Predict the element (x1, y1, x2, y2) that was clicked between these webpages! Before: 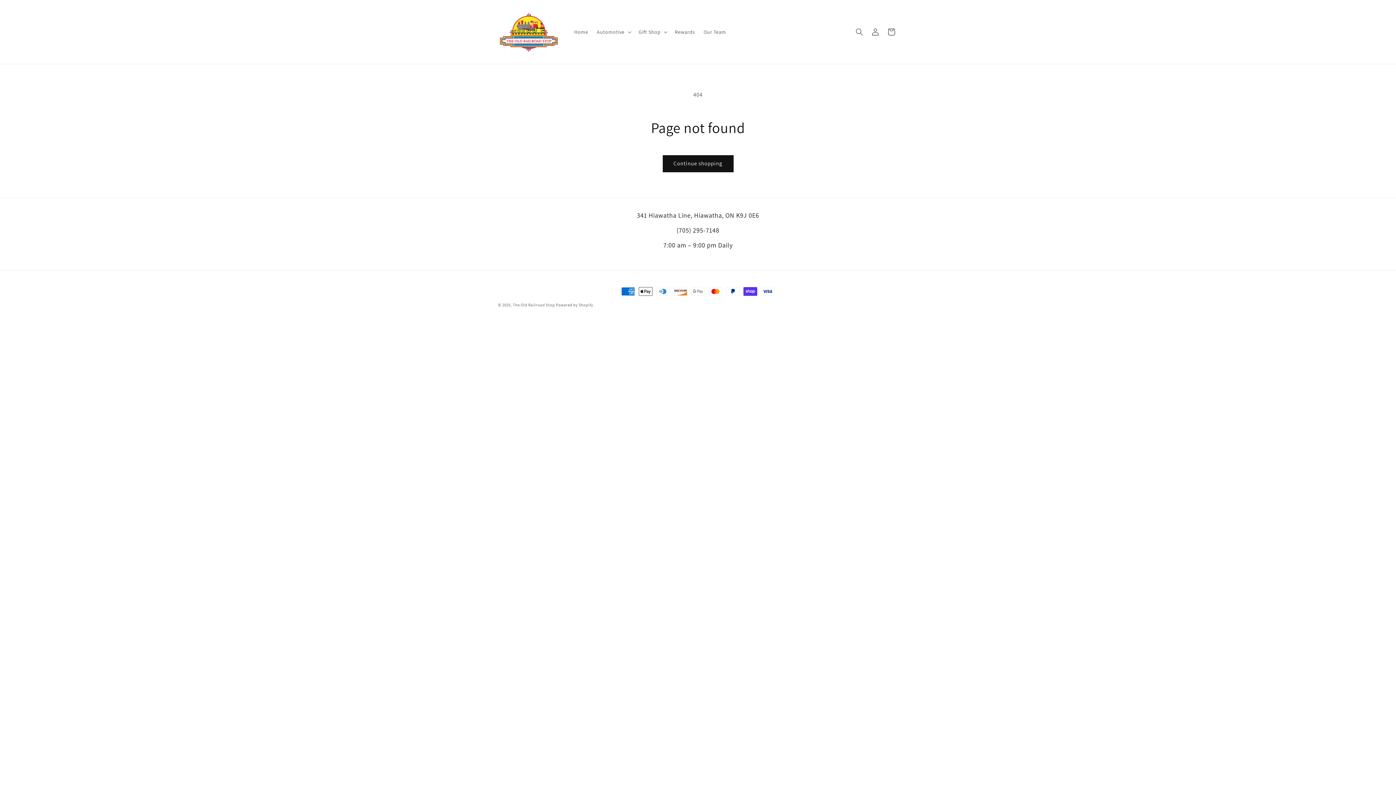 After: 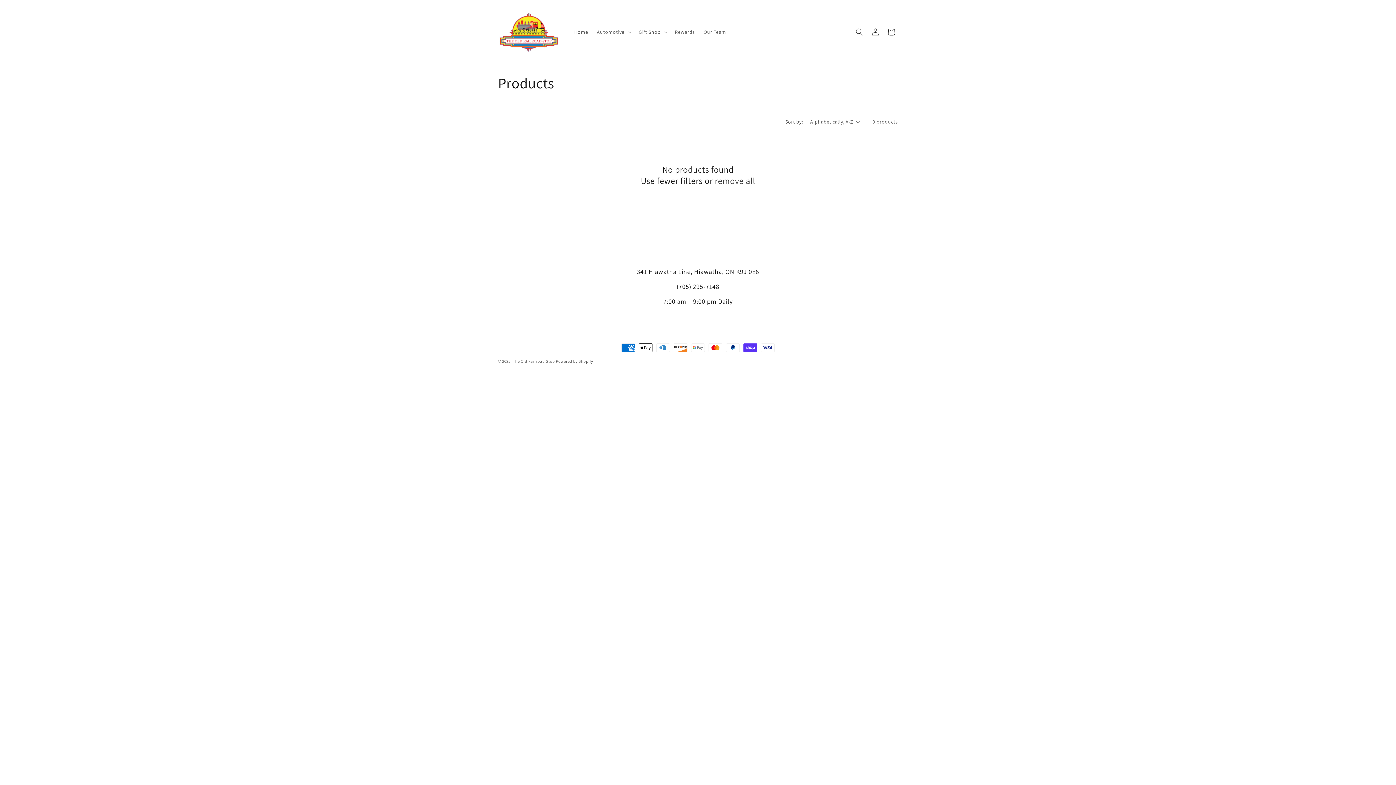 Action: bbox: (662, 155, 733, 172) label: Continue shopping